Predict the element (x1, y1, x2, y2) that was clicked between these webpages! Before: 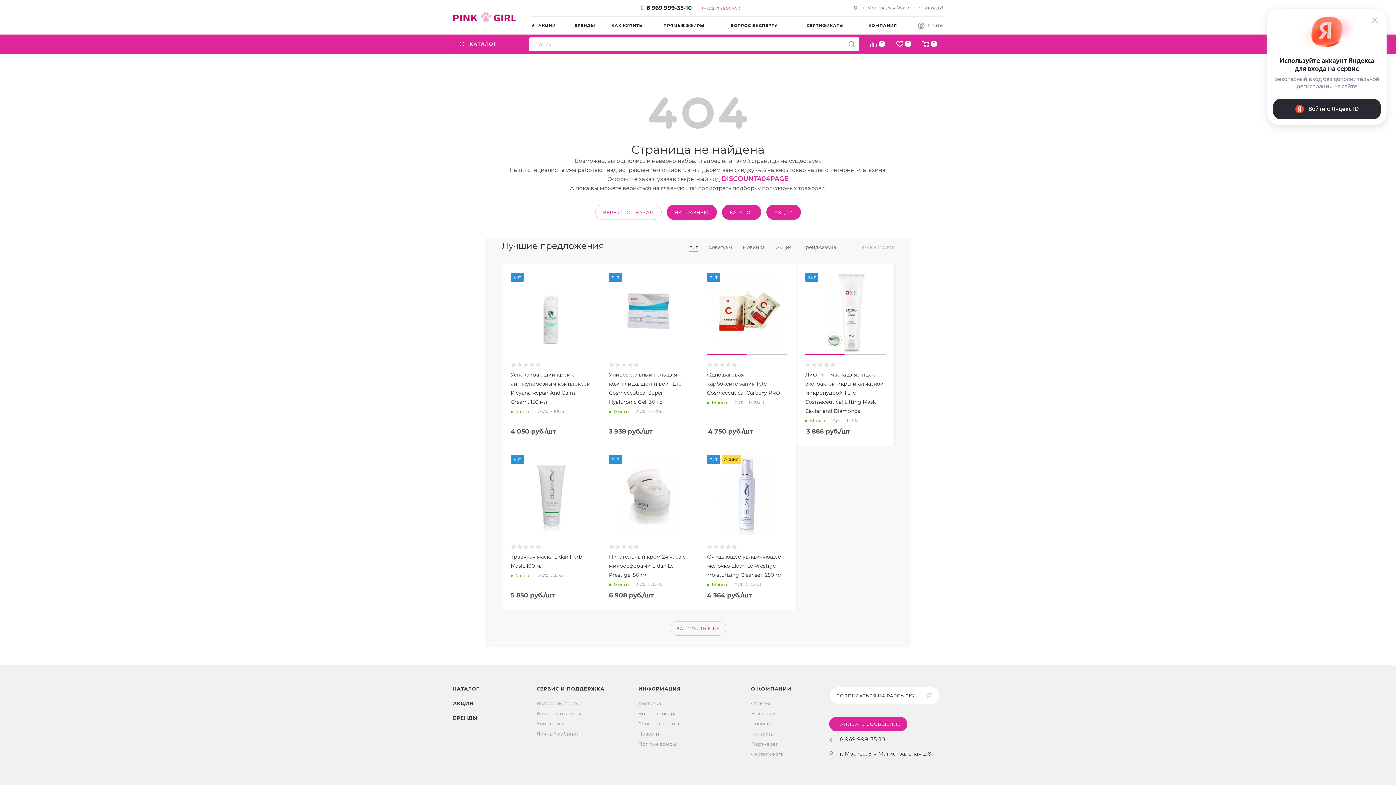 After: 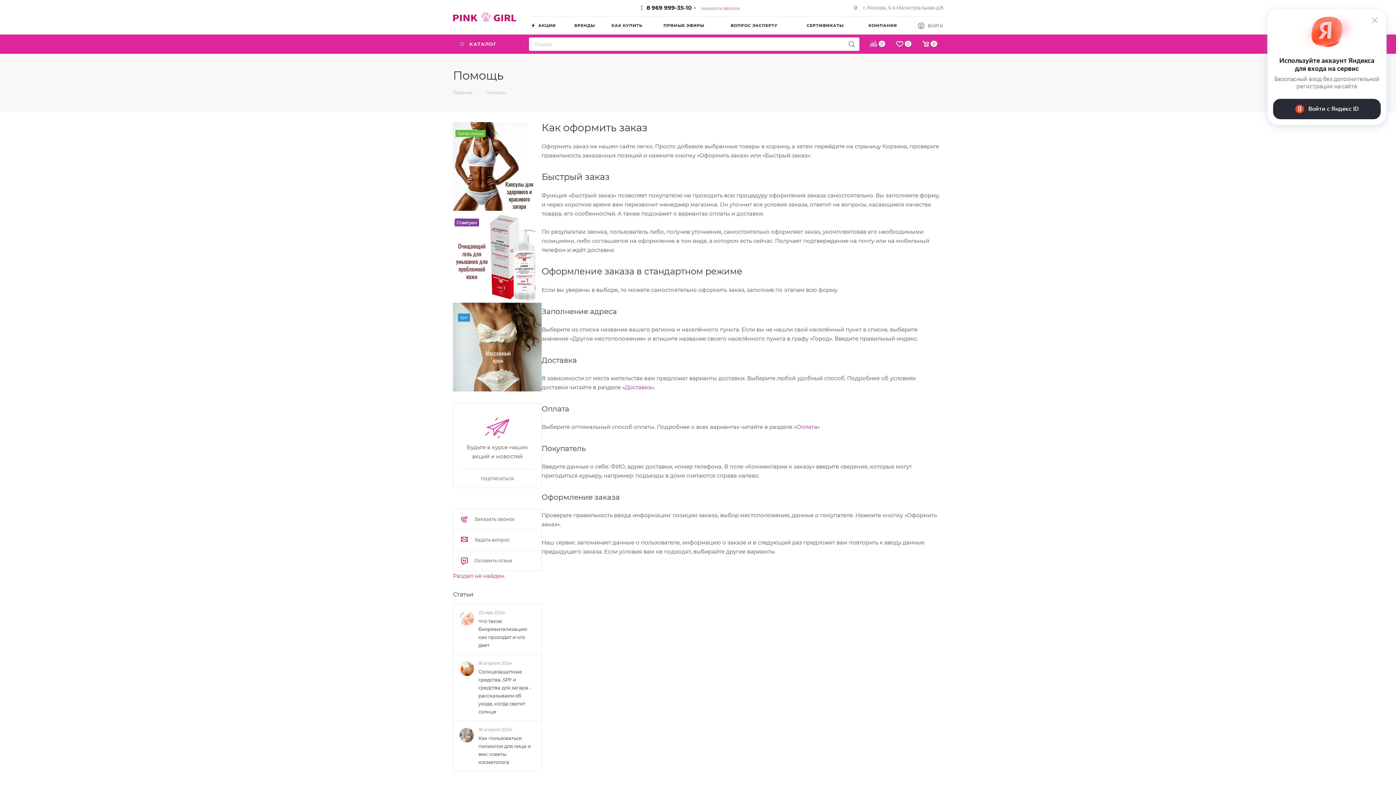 Action: label: СЕРВИС И ПОДДЕРЖКА bbox: (536, 686, 604, 692)